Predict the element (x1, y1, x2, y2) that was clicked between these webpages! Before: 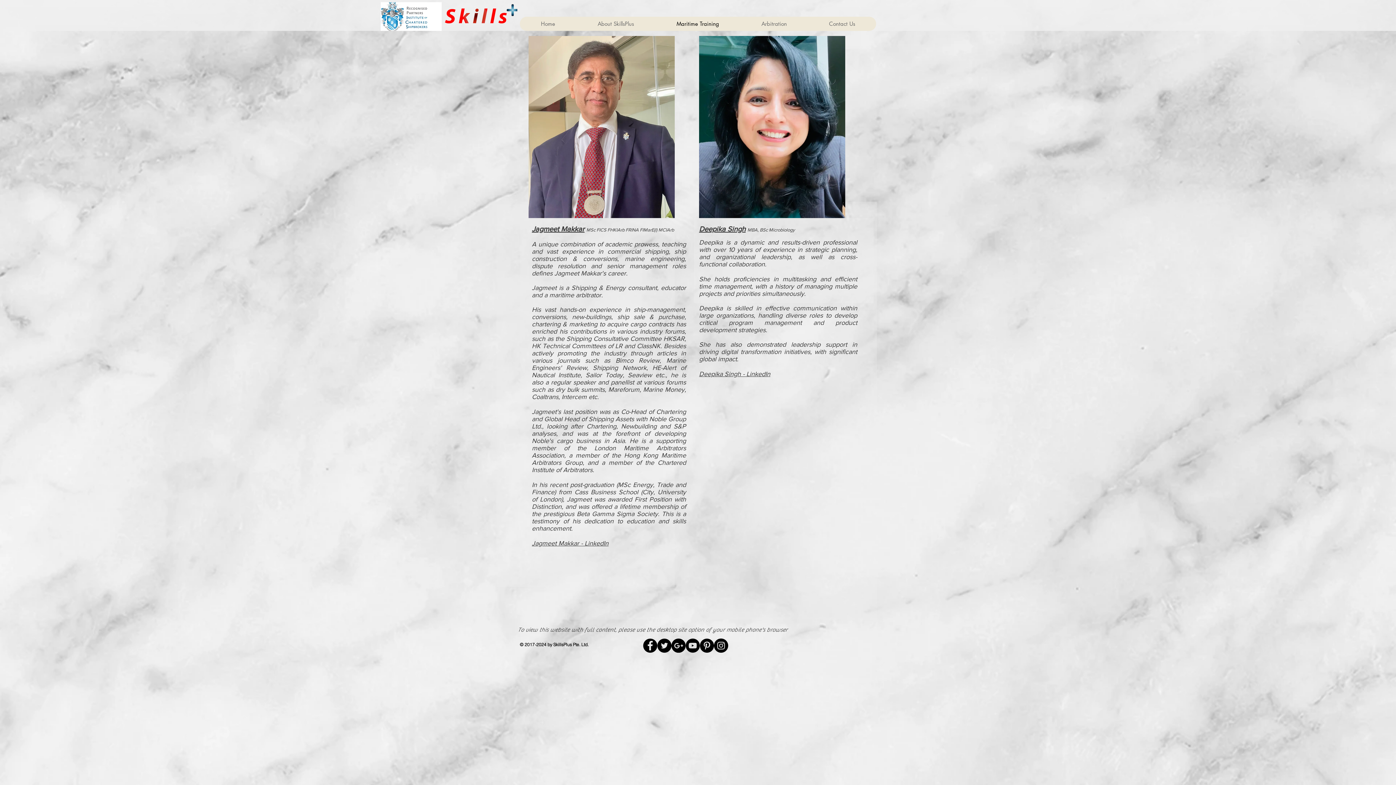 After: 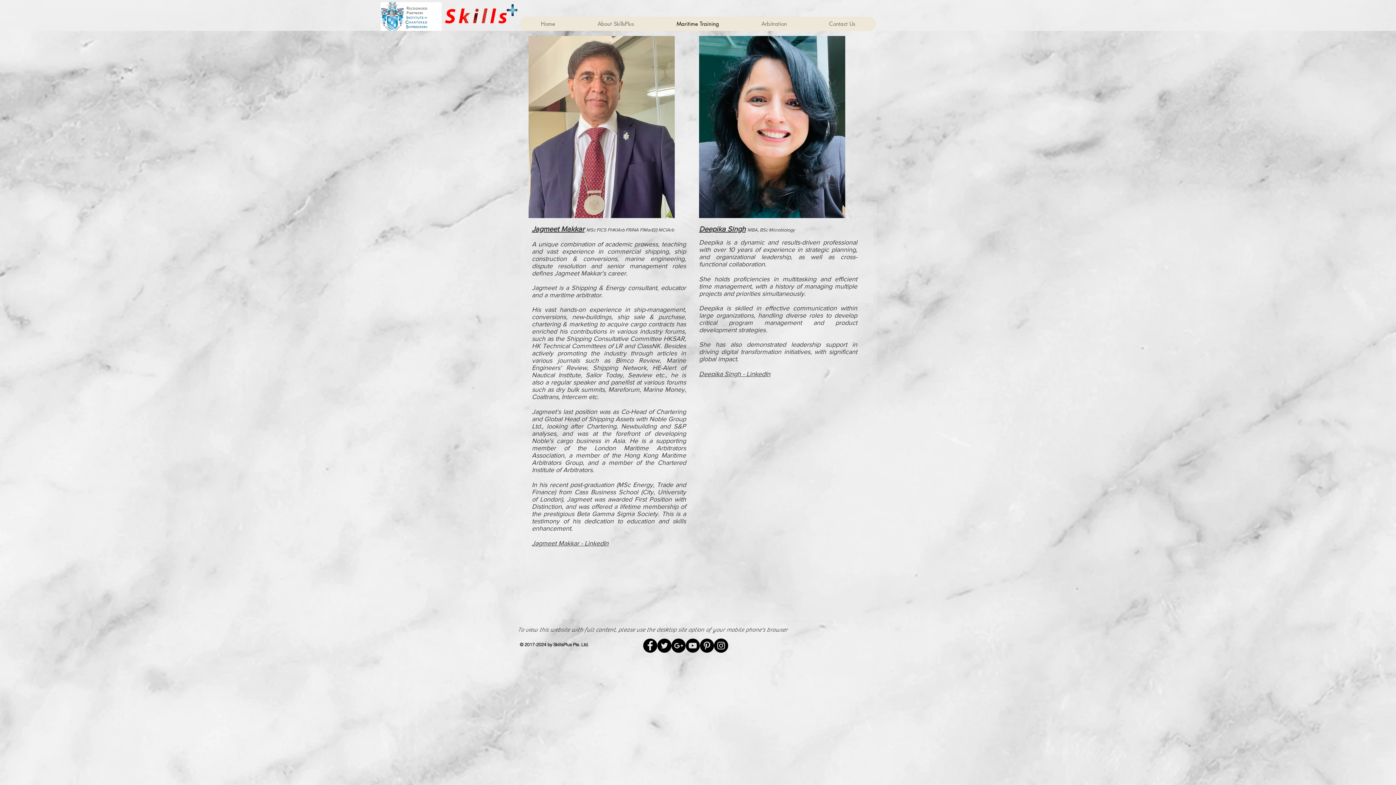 Action: bbox: (700, 638, 714, 653) label: Pinterest - Black Circle